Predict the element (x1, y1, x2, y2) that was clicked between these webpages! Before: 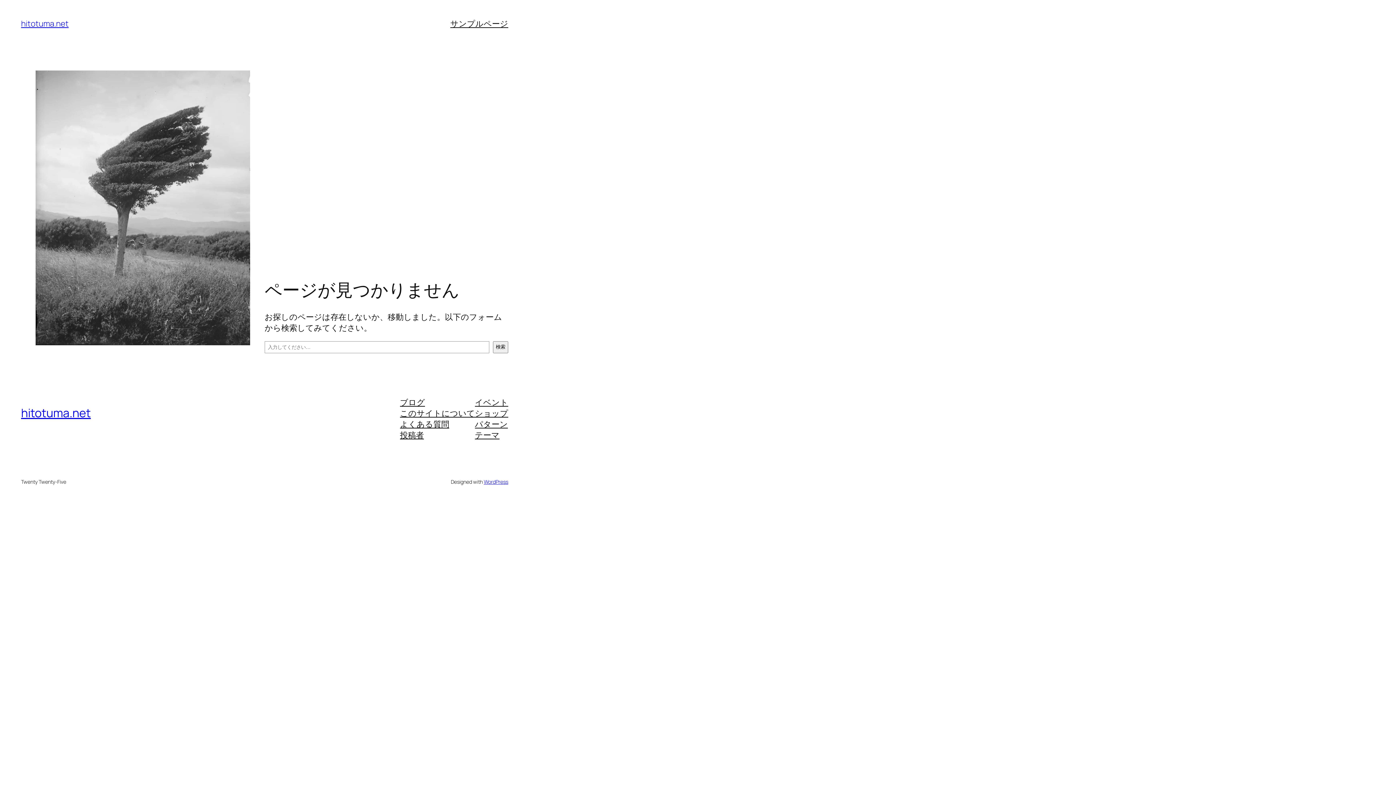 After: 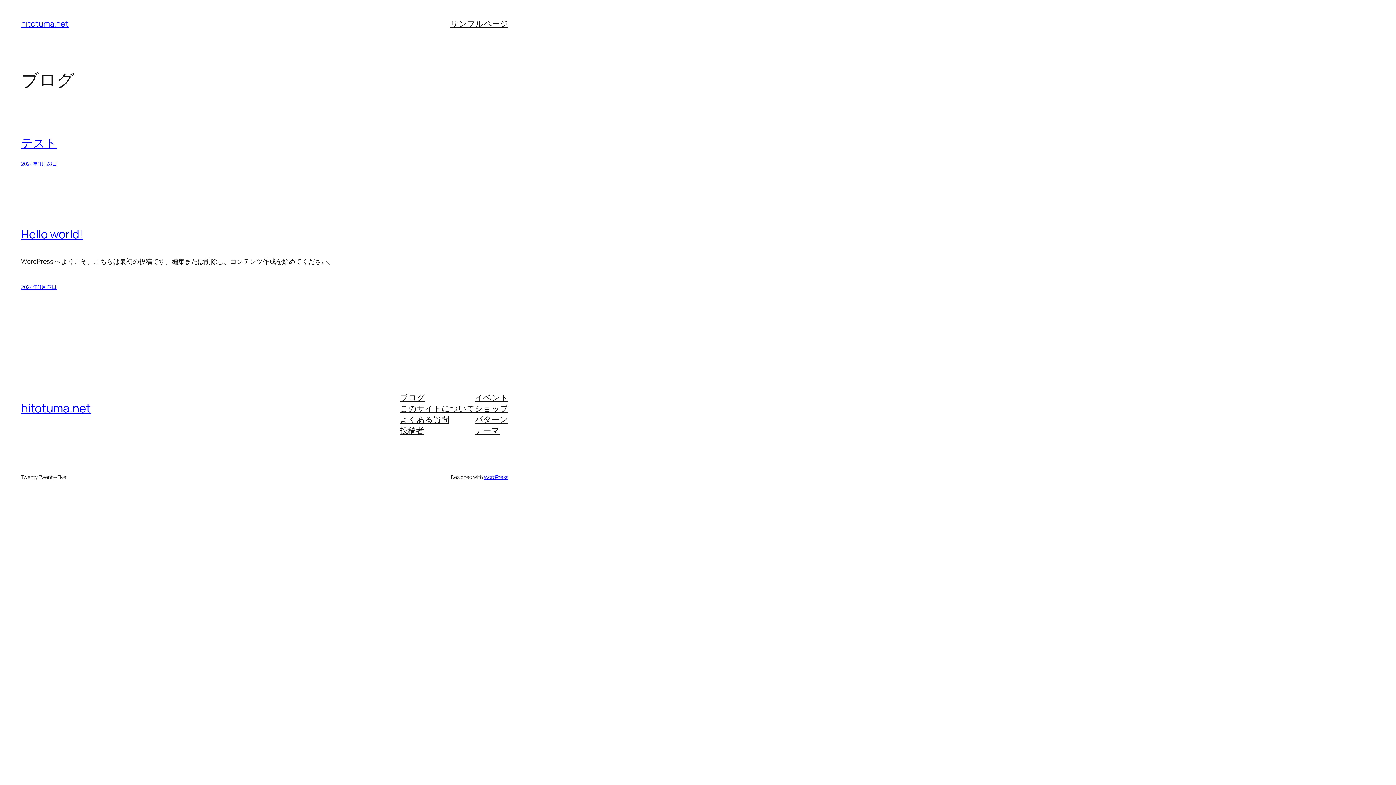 Action: bbox: (21, 18, 68, 29) label: hitotuma.net